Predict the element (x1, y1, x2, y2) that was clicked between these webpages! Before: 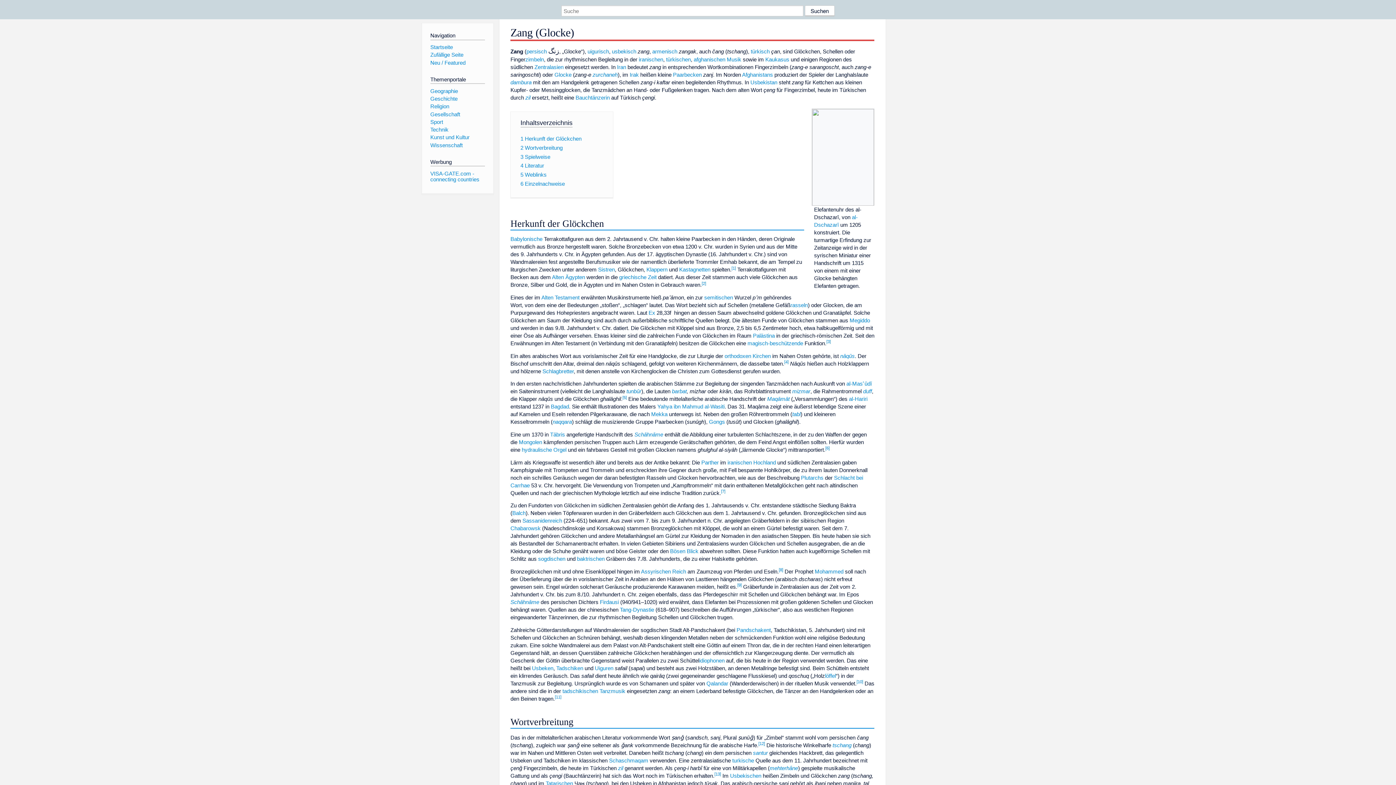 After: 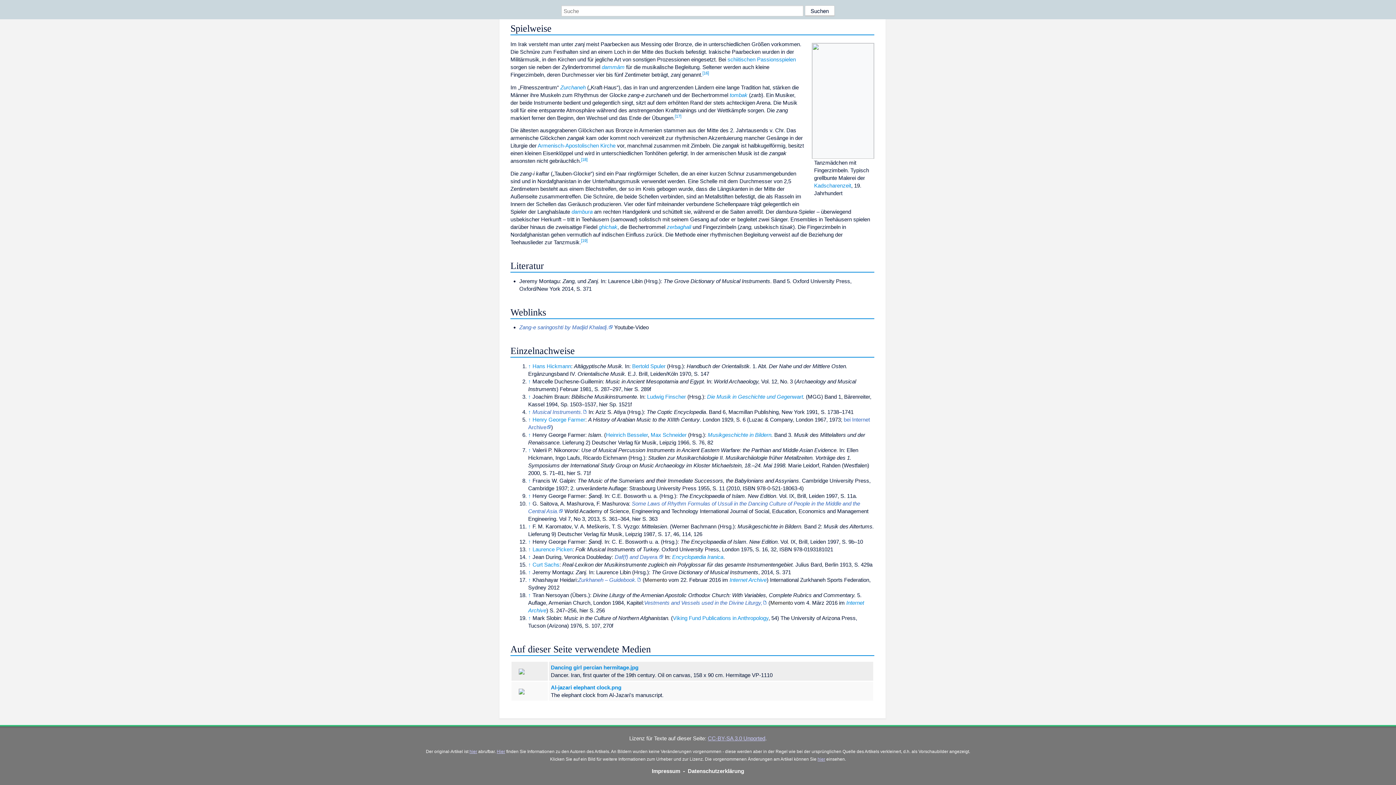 Action: bbox: (784, 359, 788, 364) label: [4]